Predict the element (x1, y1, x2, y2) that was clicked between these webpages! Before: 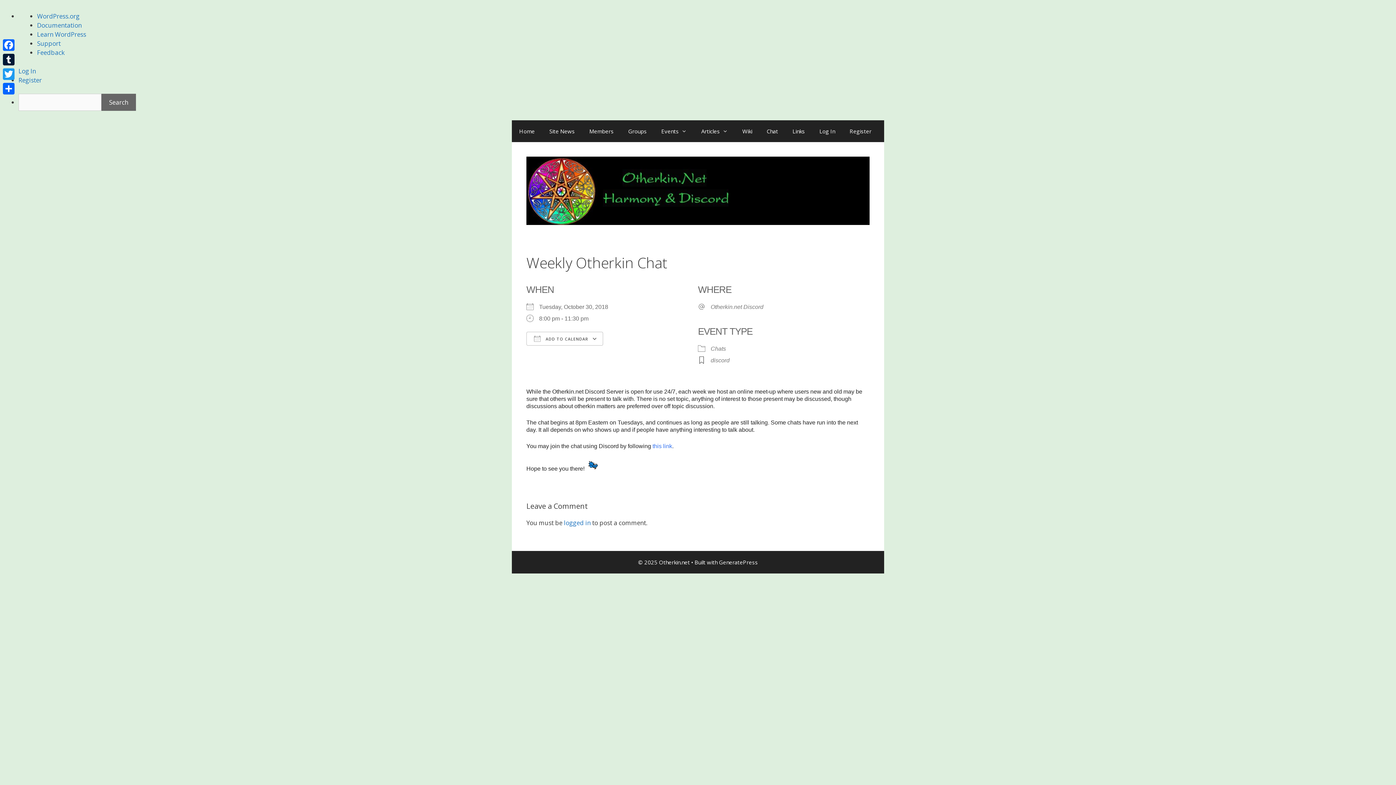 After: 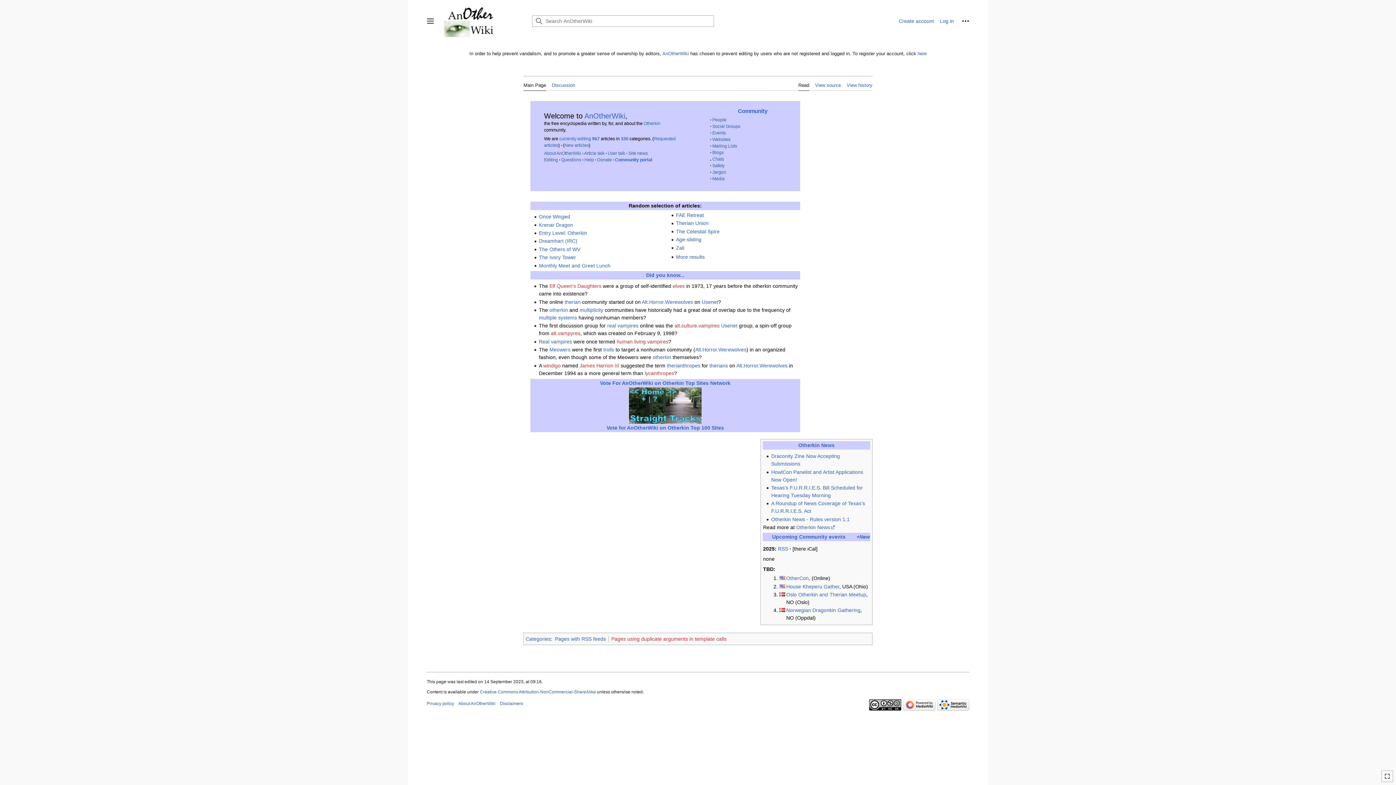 Action: label: Wiki bbox: (735, 120, 759, 142)